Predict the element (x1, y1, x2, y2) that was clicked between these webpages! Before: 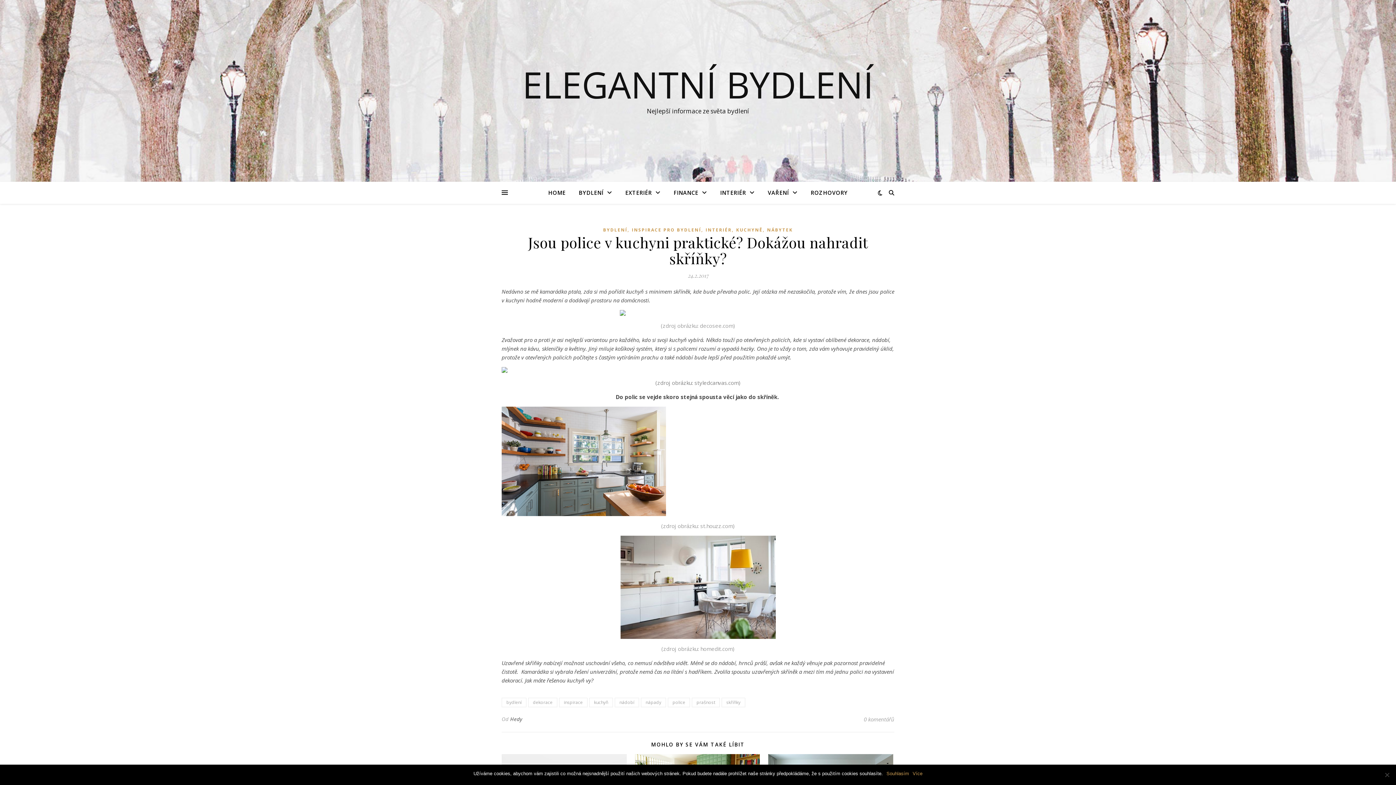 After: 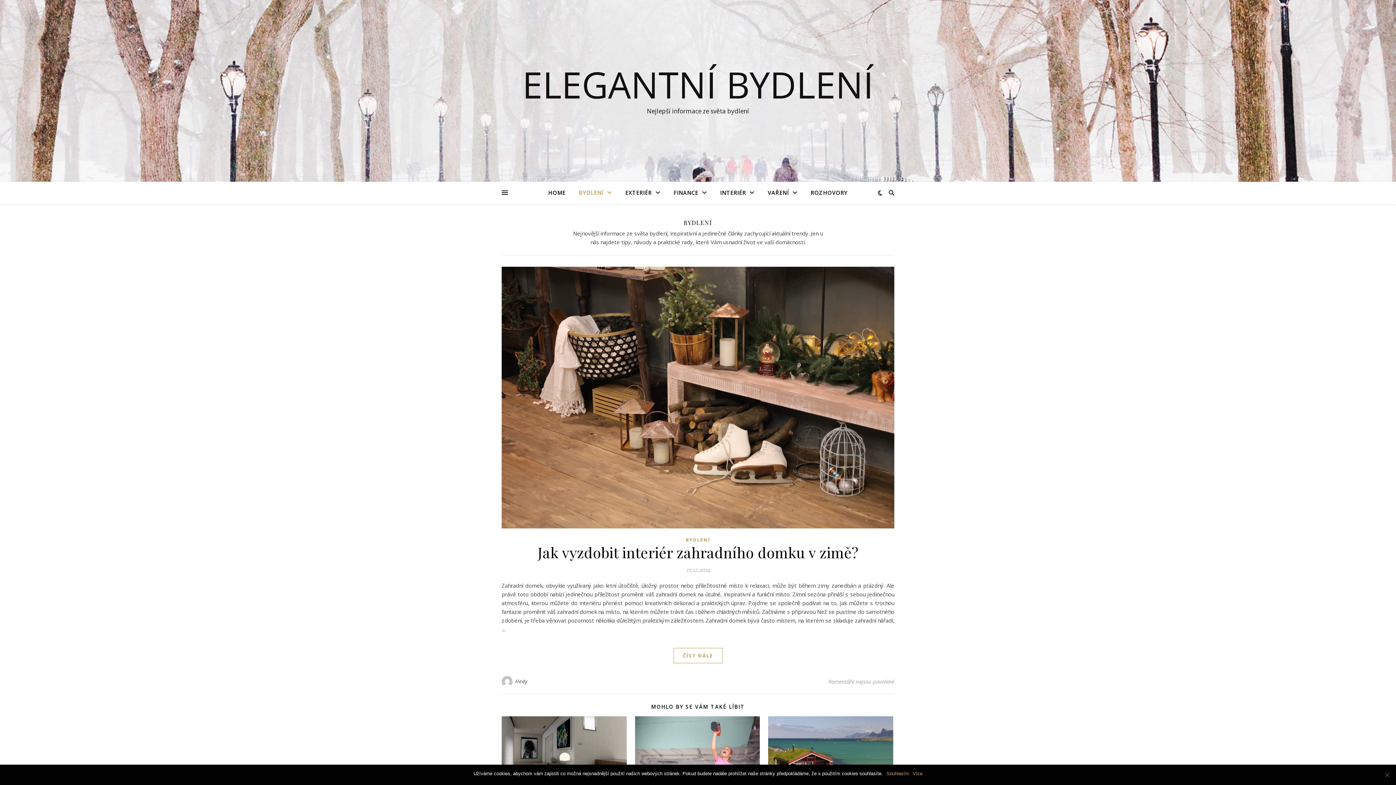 Action: bbox: (573, 181, 618, 204) label: BYDLENÍ